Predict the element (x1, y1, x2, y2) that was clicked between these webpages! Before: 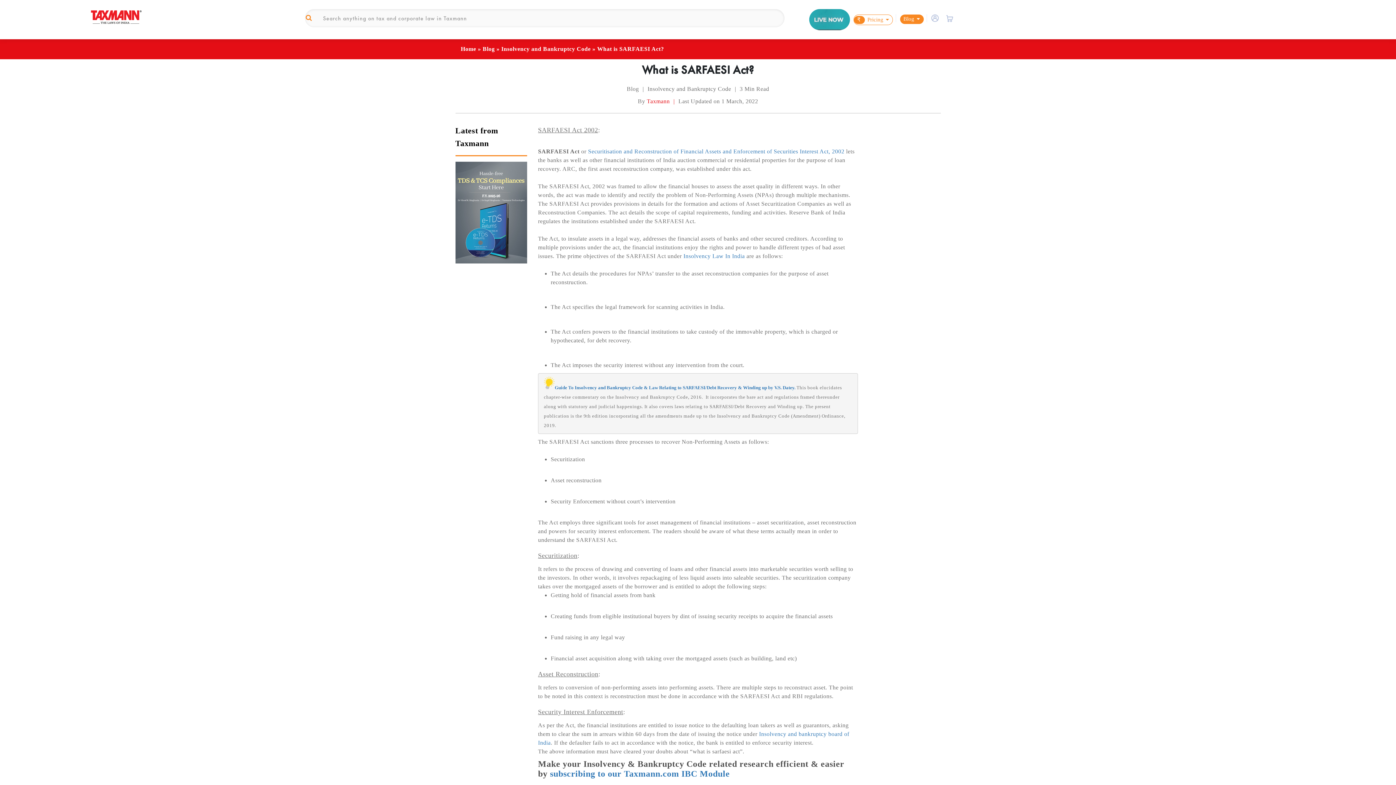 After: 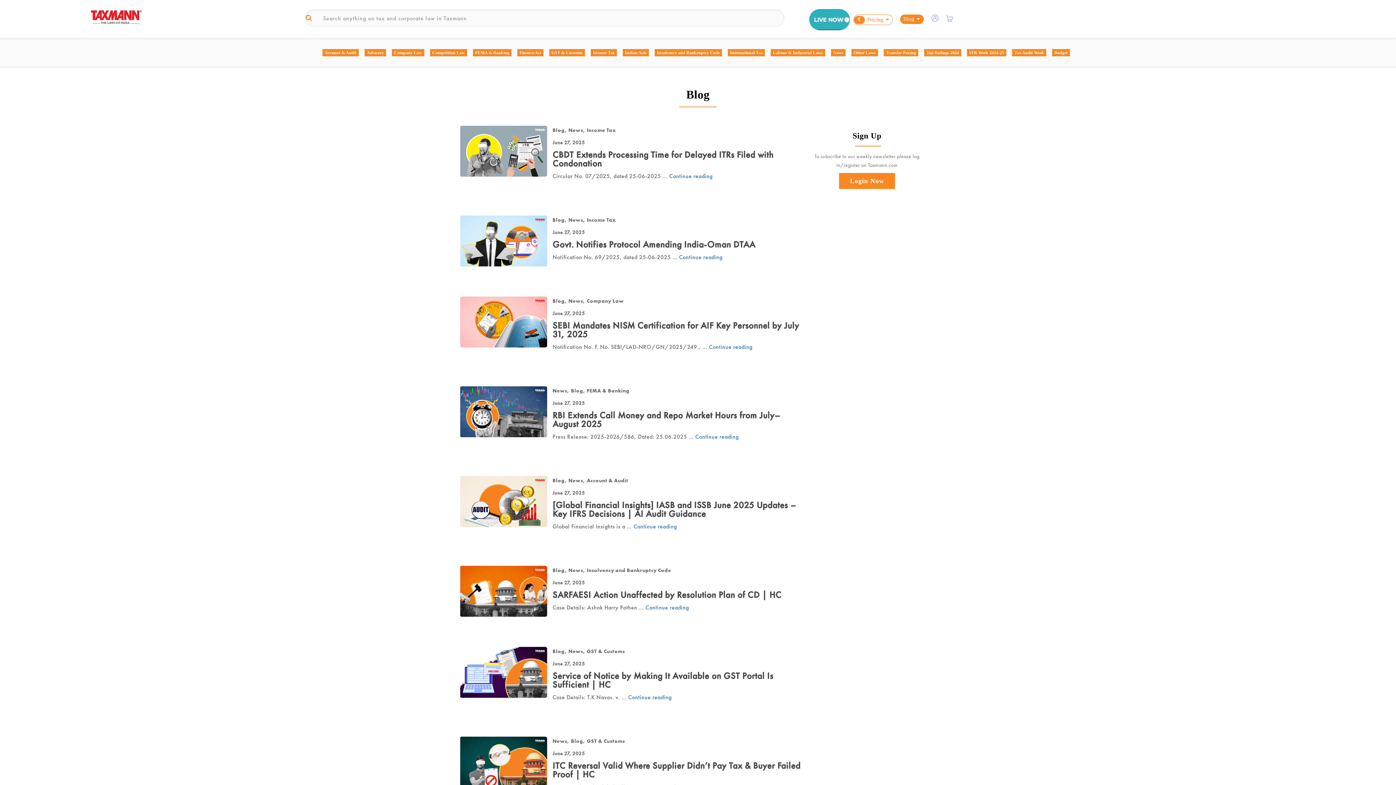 Action: bbox: (482, 45, 494, 52) label: Blog